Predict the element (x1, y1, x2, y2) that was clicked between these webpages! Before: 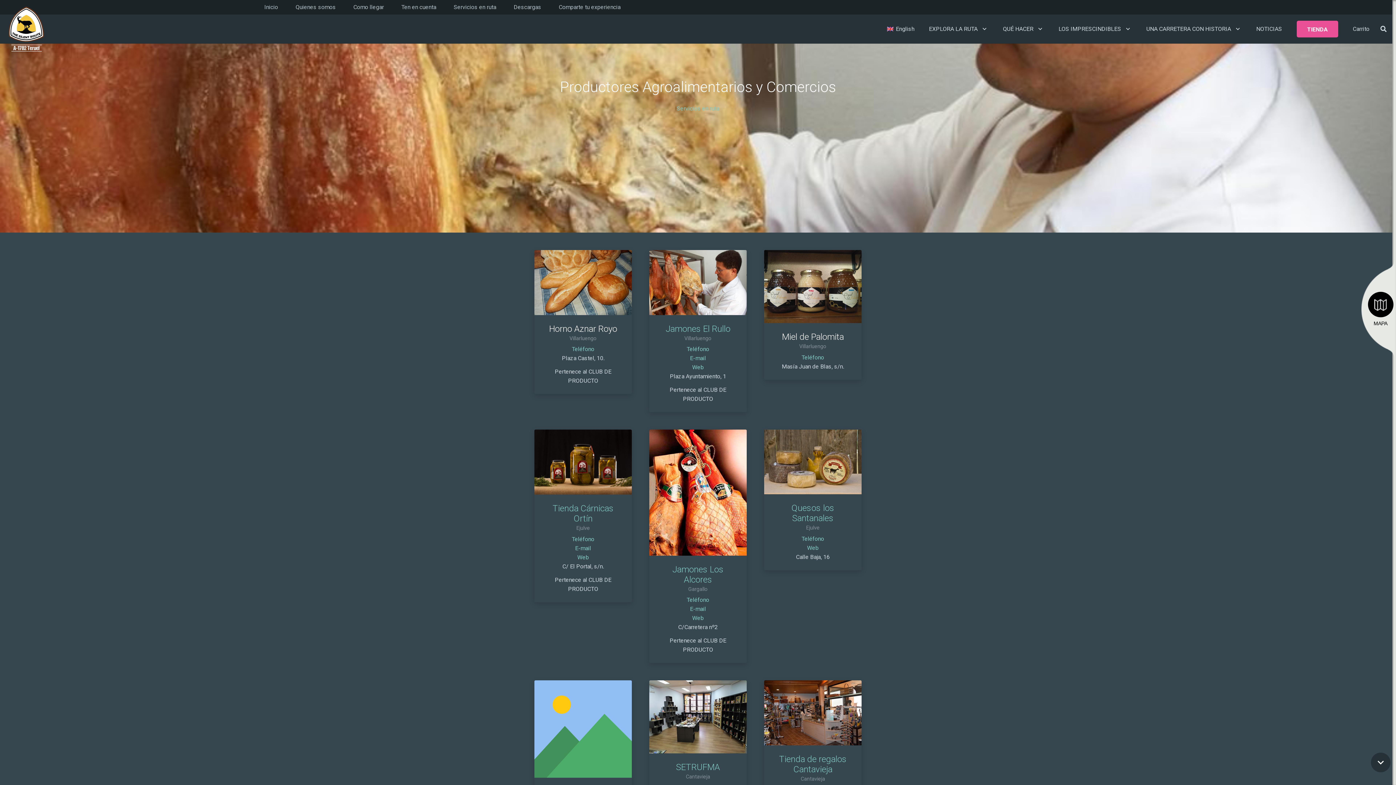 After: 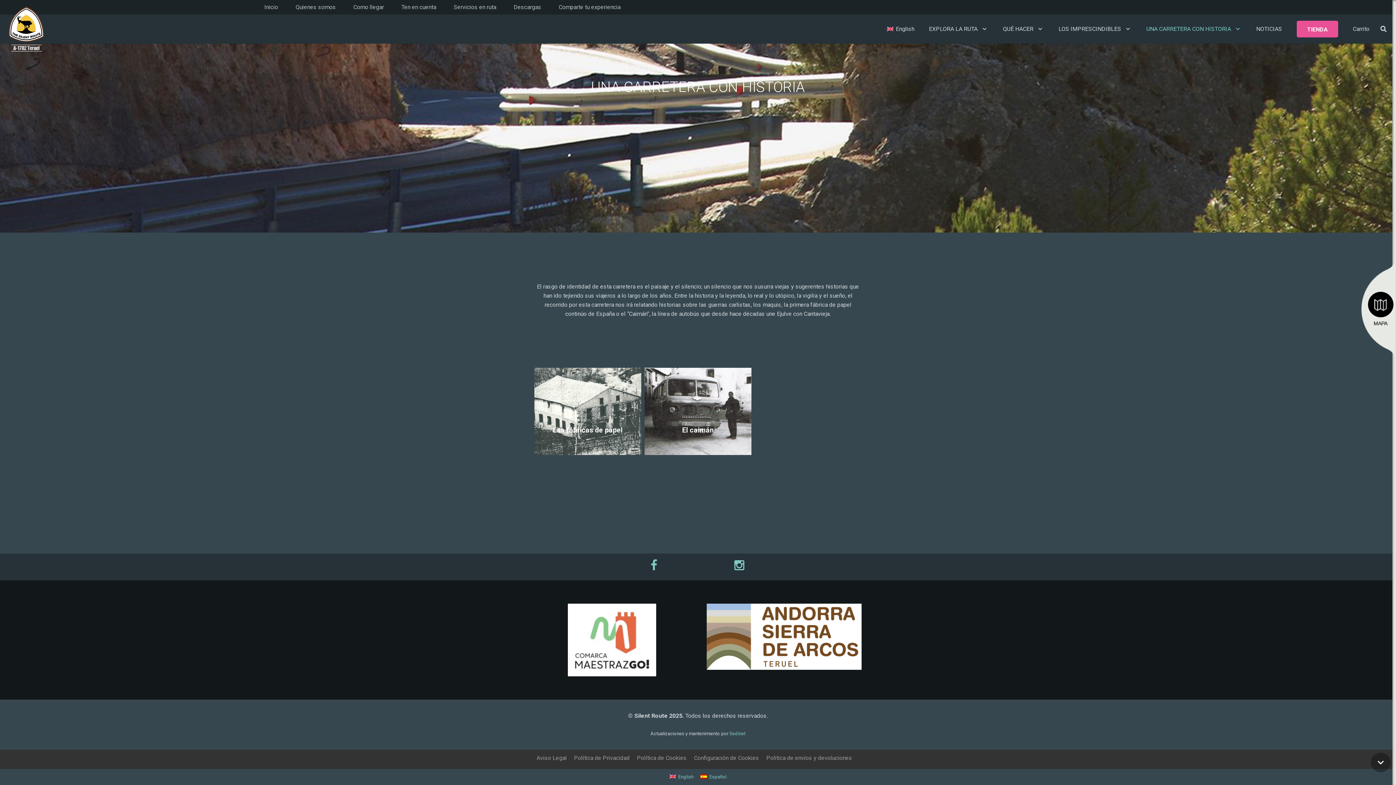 Action: bbox: (1139, 14, 1249, 43) label: UNA CARRETERA CON HISTORIA